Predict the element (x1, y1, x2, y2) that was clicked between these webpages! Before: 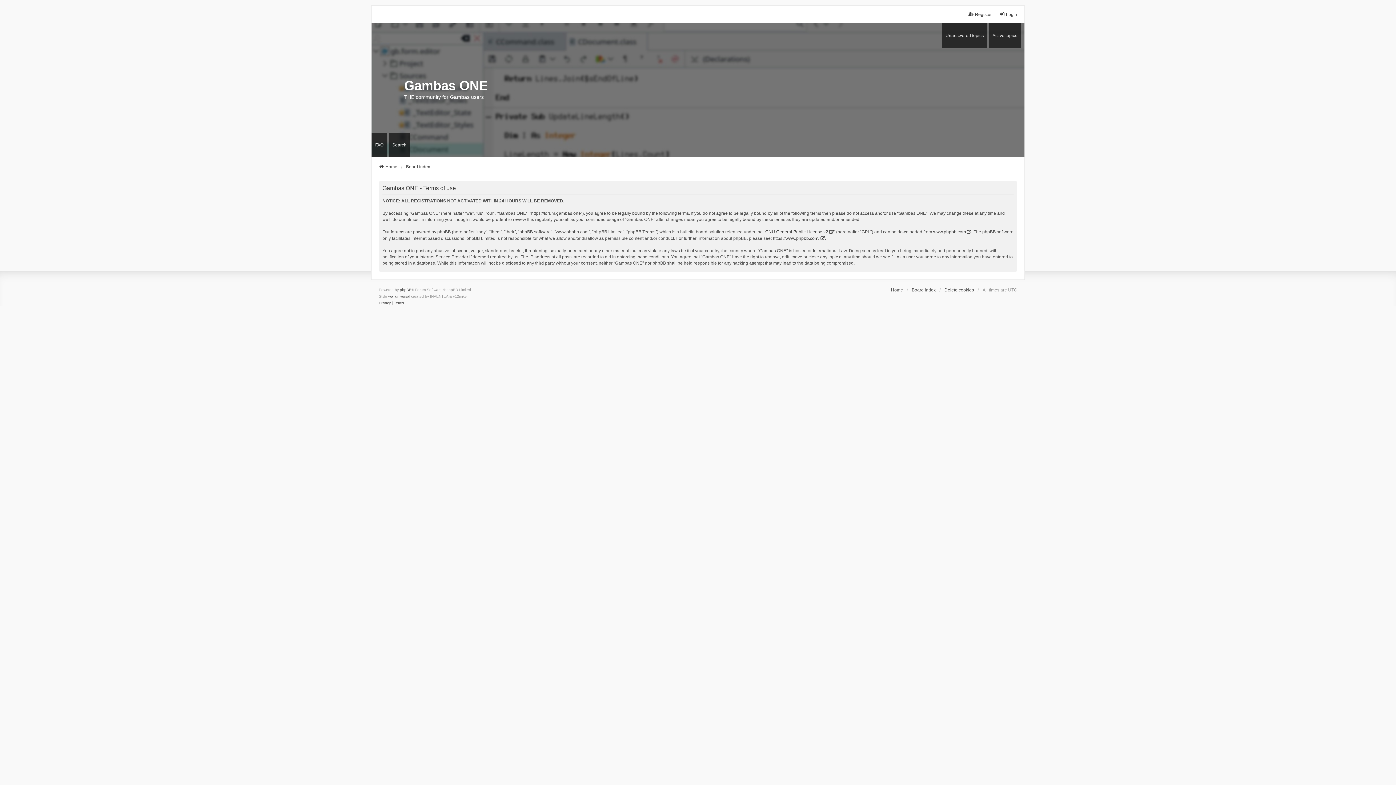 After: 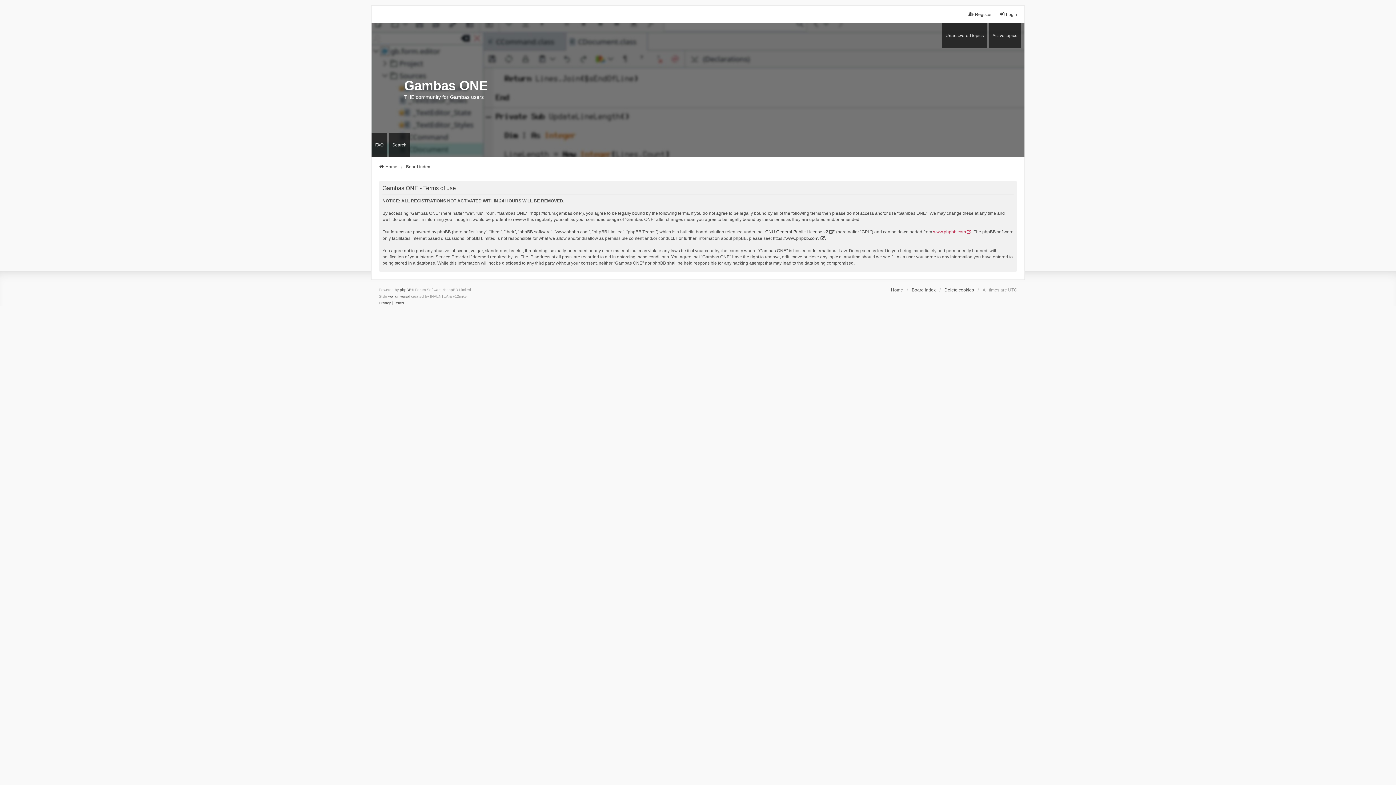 Action: label: www.phpbb.com bbox: (933, 229, 971, 235)